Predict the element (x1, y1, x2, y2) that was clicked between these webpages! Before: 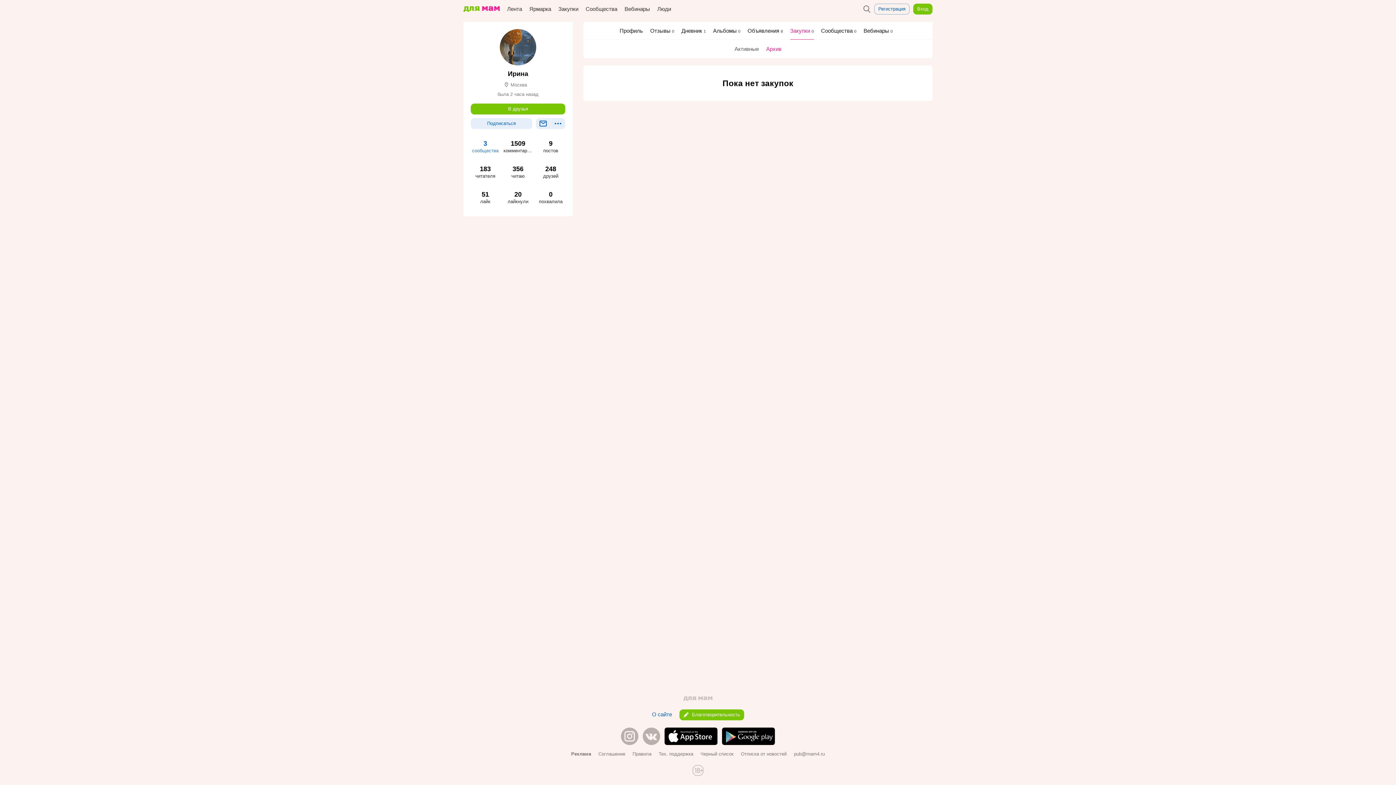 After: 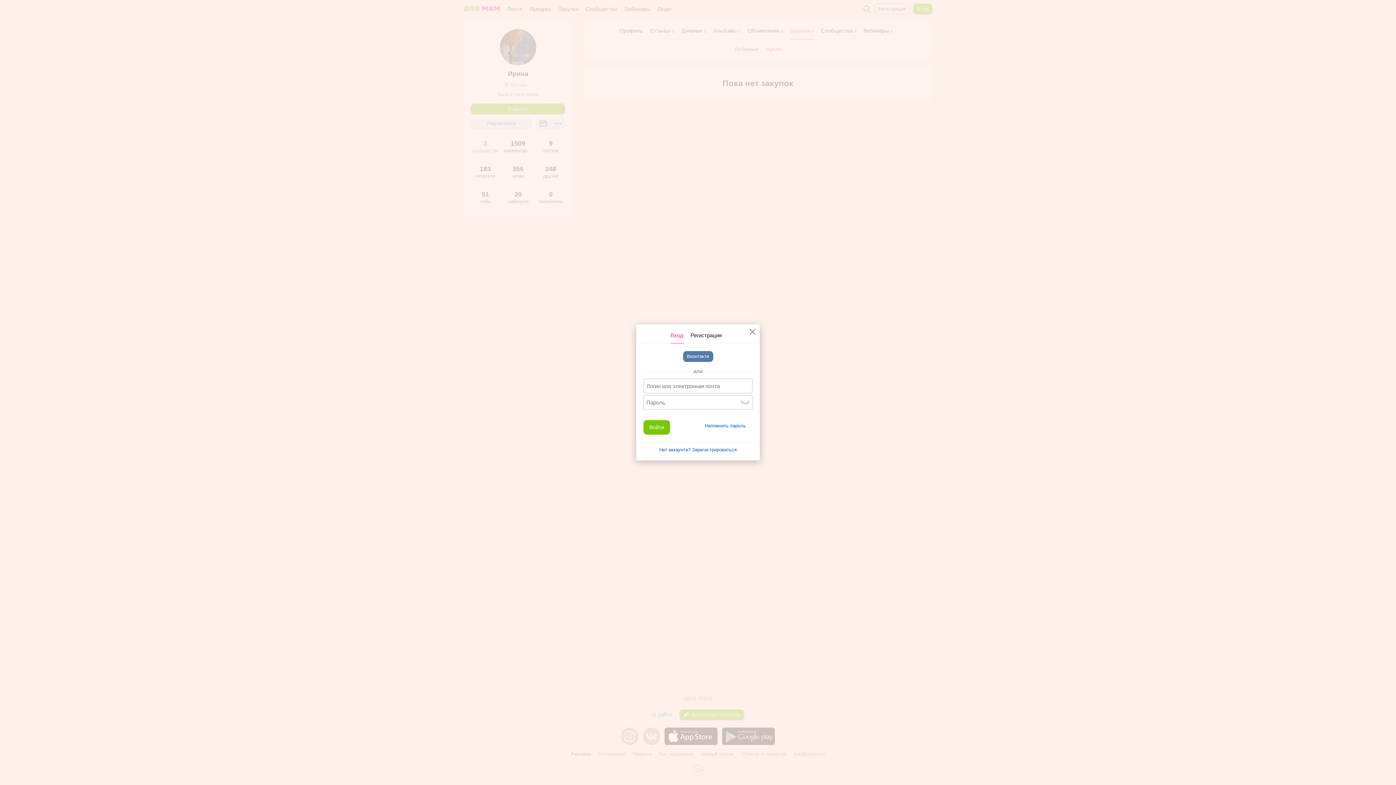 Action: label: Вход bbox: (913, 0, 932, 18)